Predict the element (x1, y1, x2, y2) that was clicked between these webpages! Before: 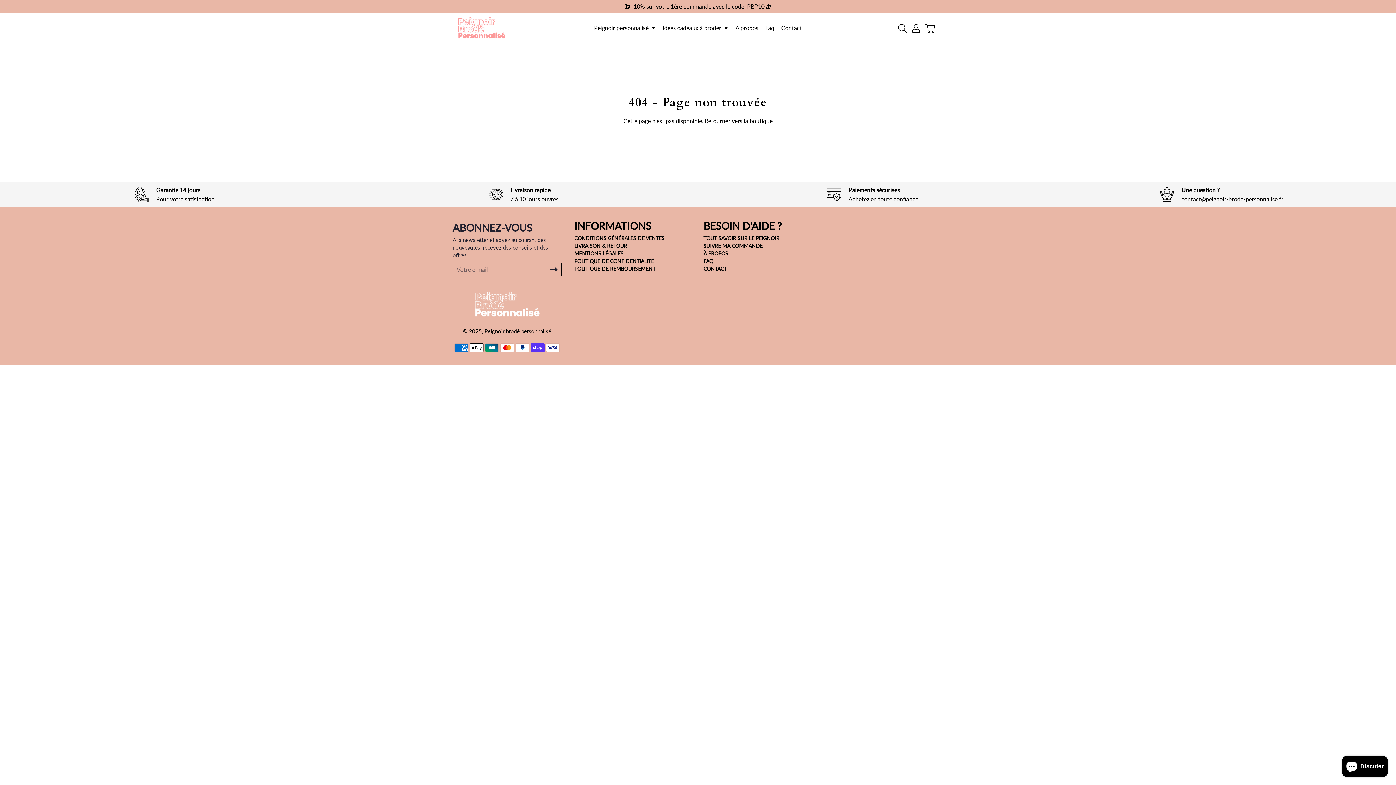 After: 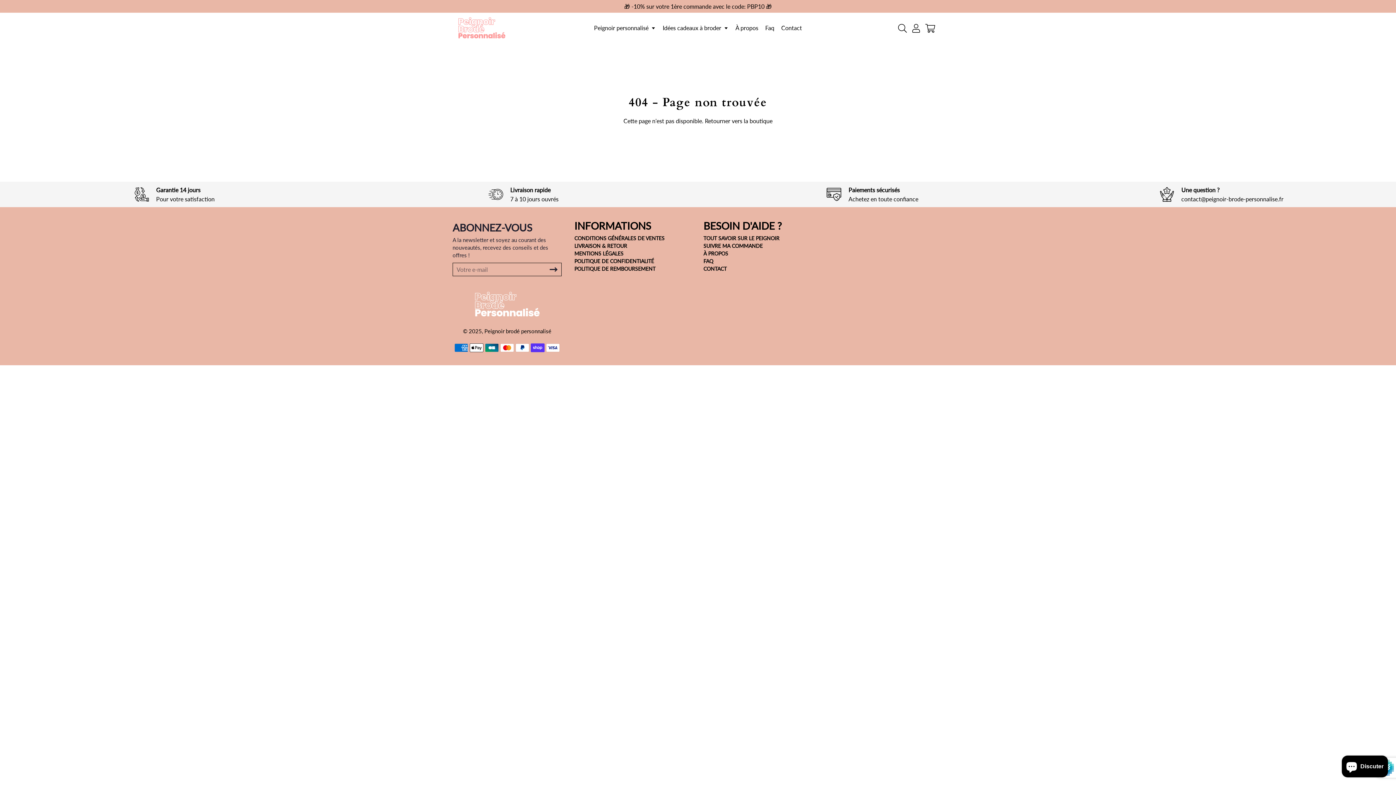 Action: label: S'inscrire bbox: (546, 263, 561, 275)